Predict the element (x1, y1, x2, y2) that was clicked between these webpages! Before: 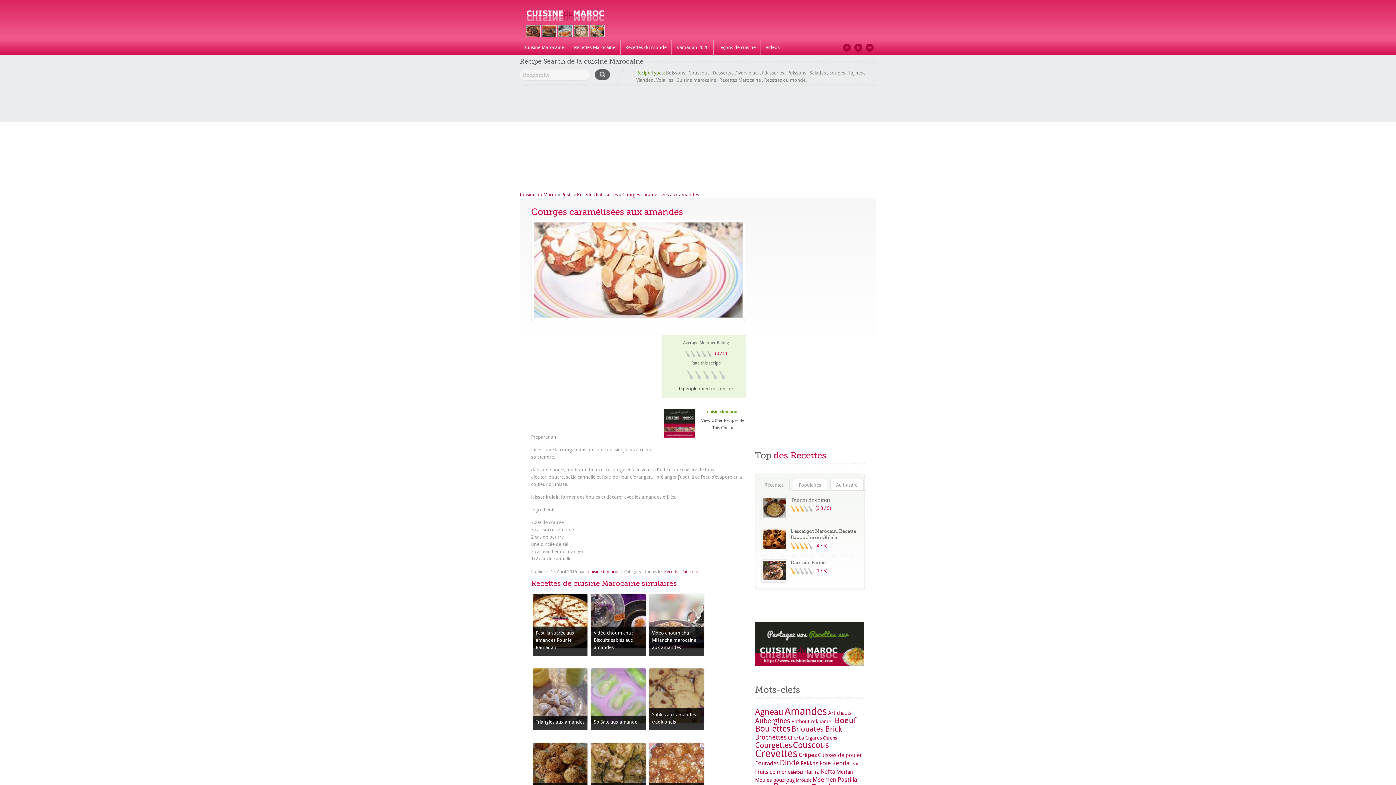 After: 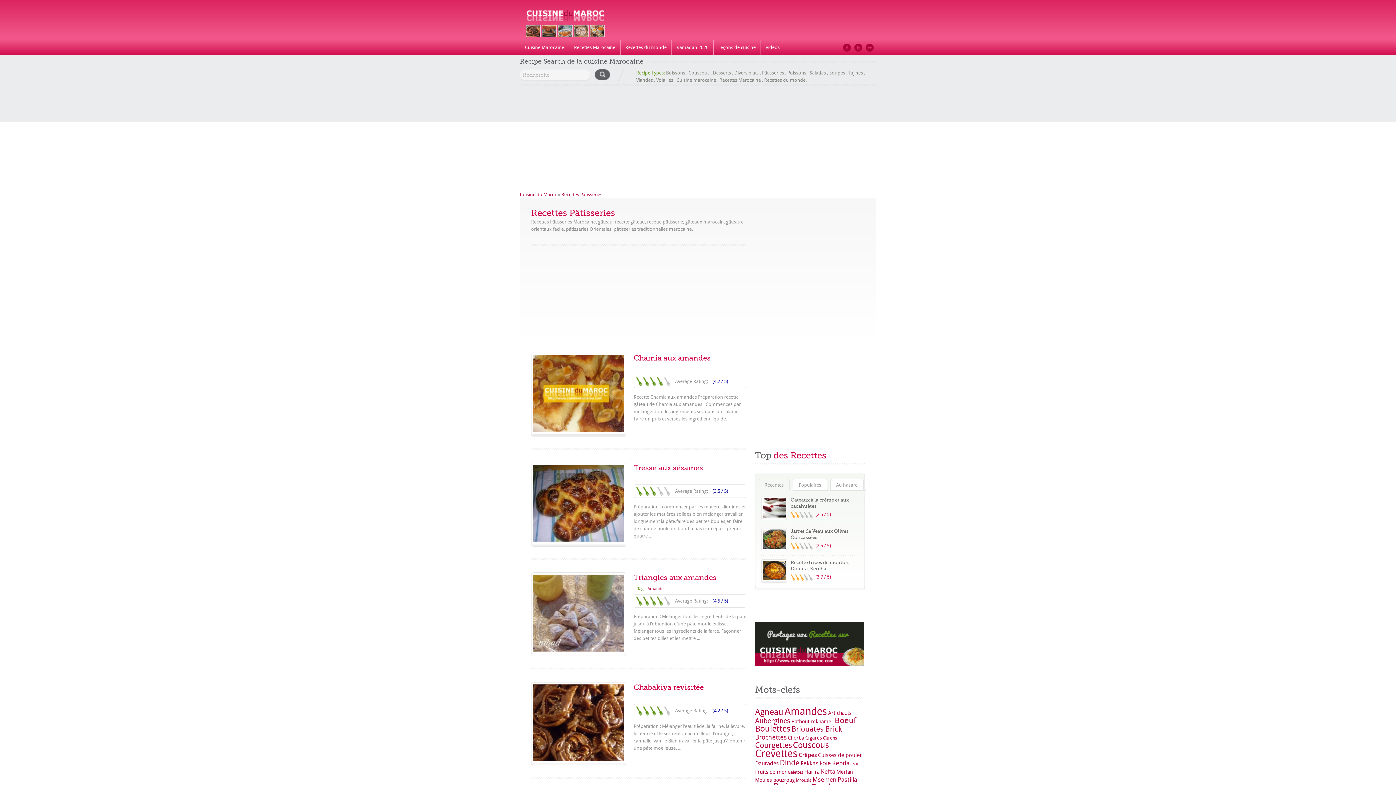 Action: bbox: (577, 192, 618, 197) label: Recettes Pâtisseries